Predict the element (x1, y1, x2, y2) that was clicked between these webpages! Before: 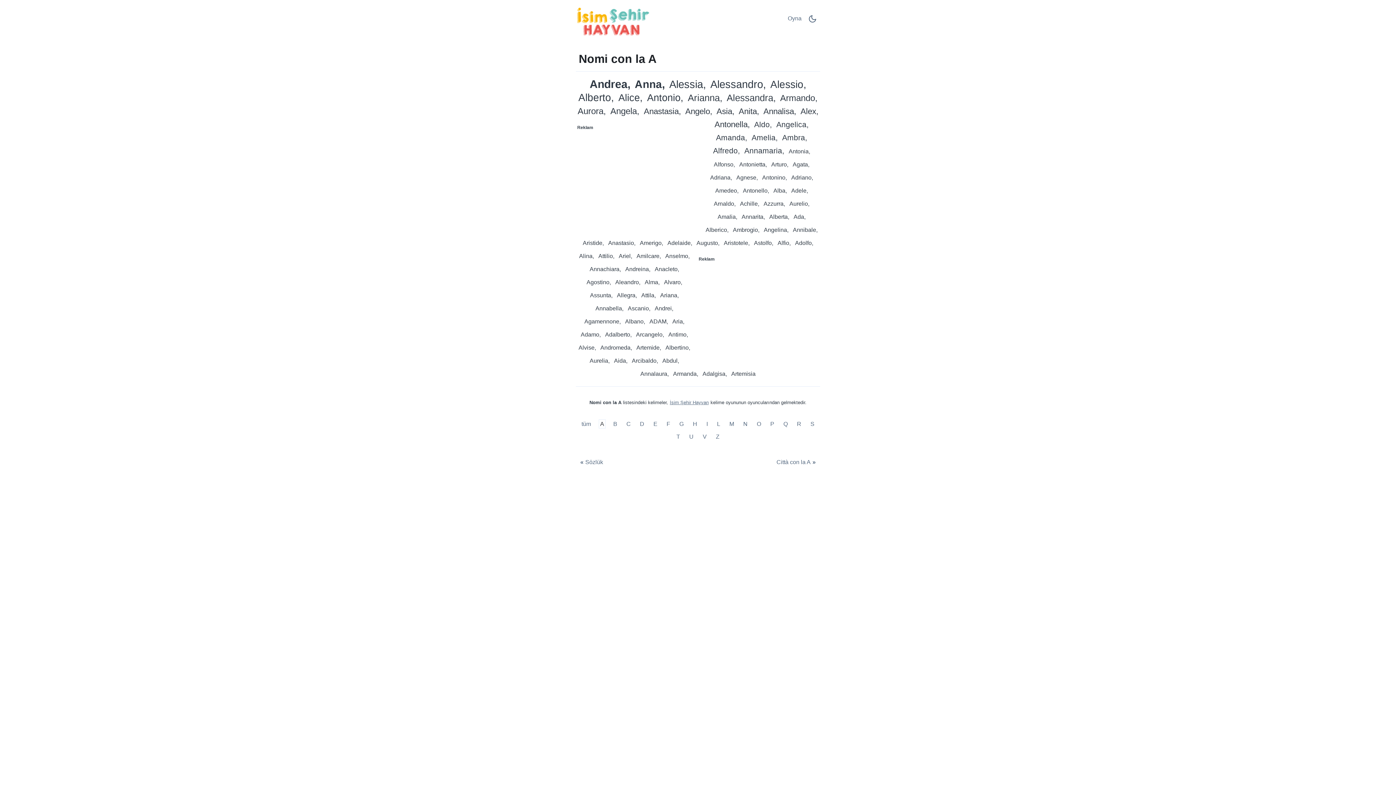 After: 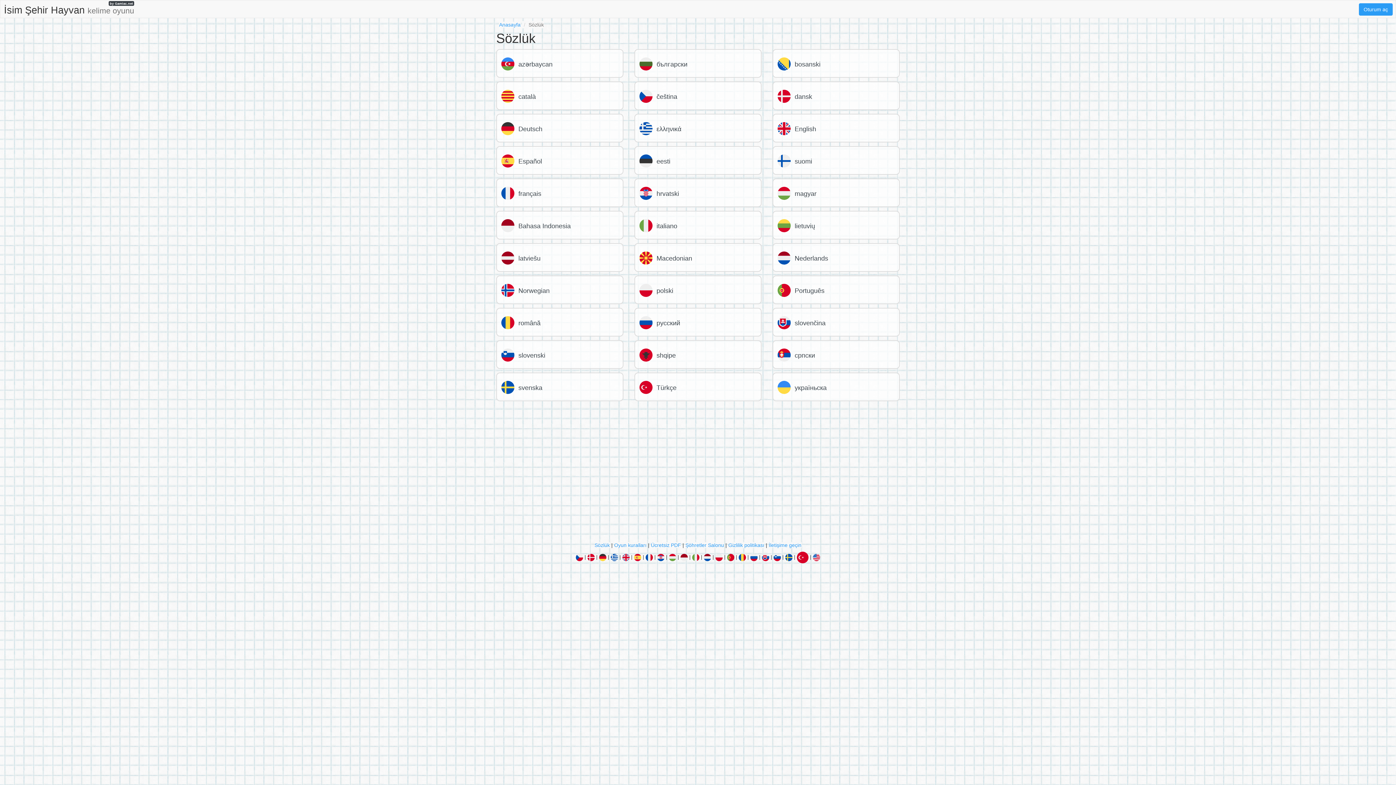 Action: bbox: (576, 454, 605, 470) label: Sözlük